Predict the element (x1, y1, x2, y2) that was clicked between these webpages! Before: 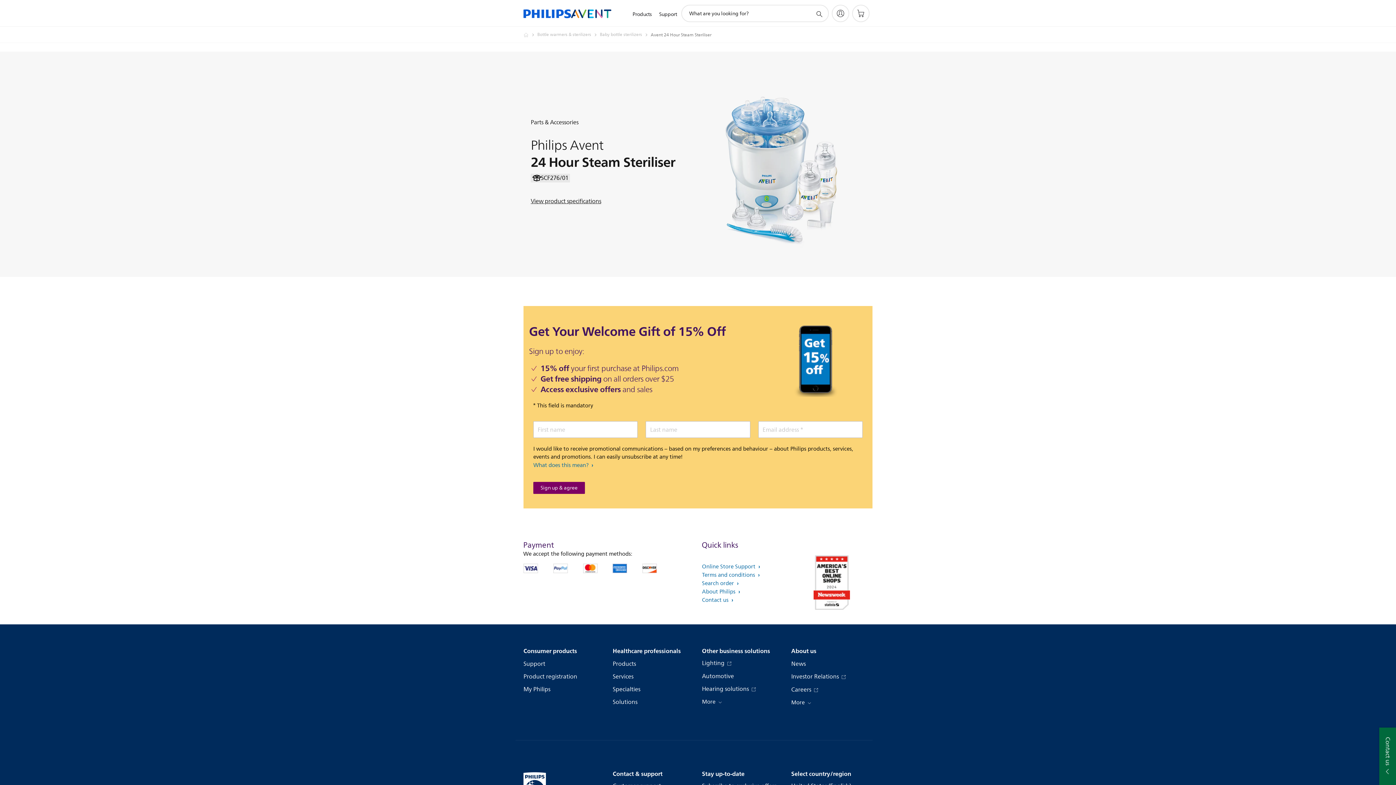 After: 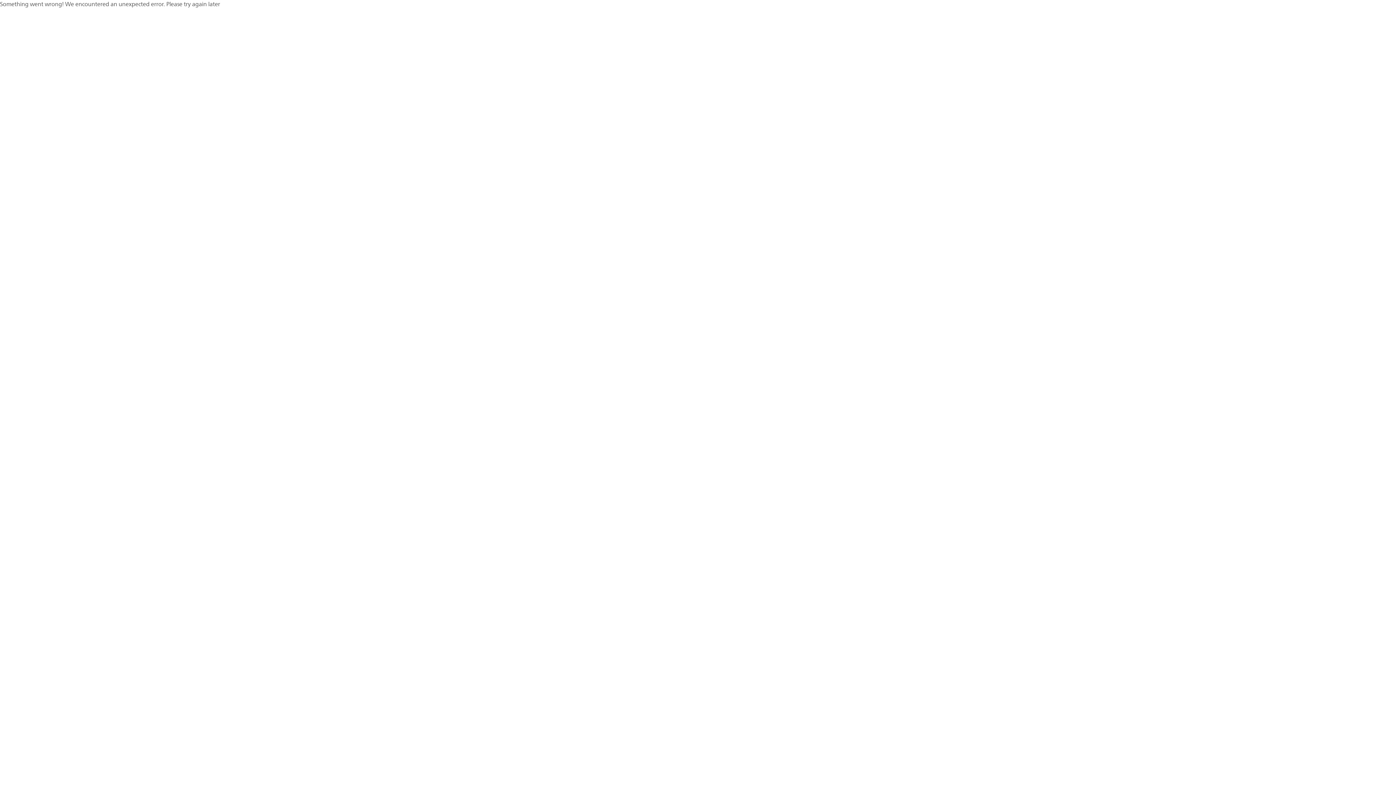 Action: label: Services bbox: (612, 673, 633, 681)